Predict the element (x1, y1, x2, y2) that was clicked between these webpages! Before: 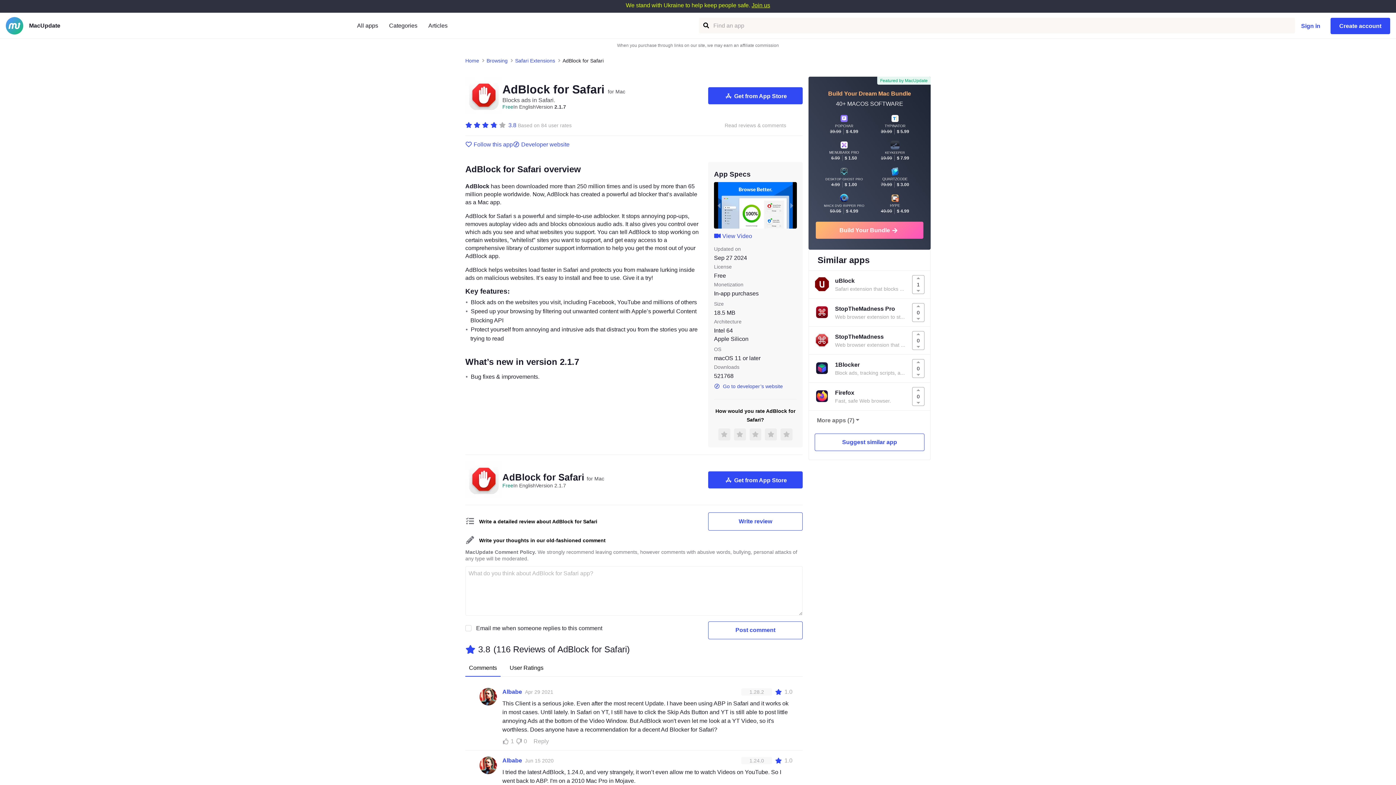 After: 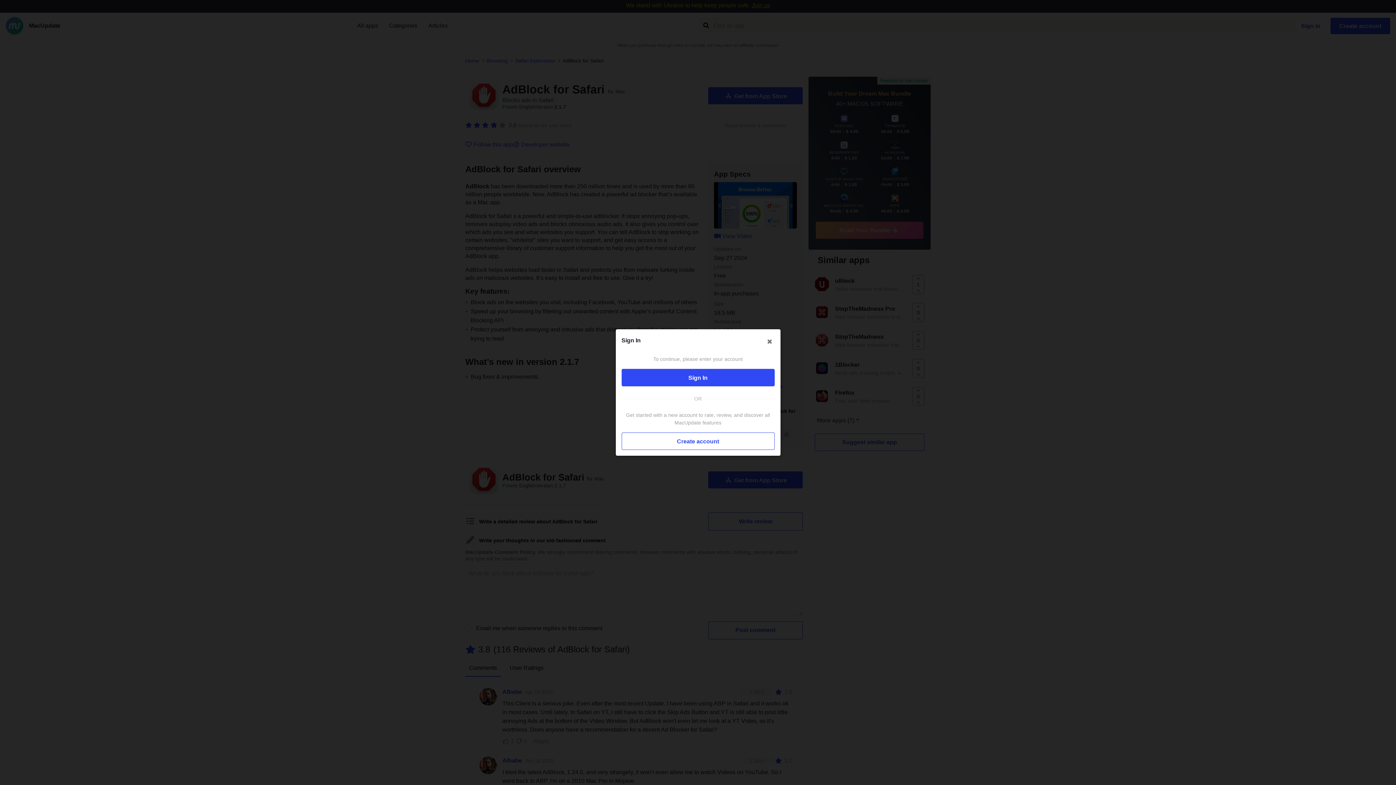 Action: bbox: (533, 737, 549, 746) label: Reply